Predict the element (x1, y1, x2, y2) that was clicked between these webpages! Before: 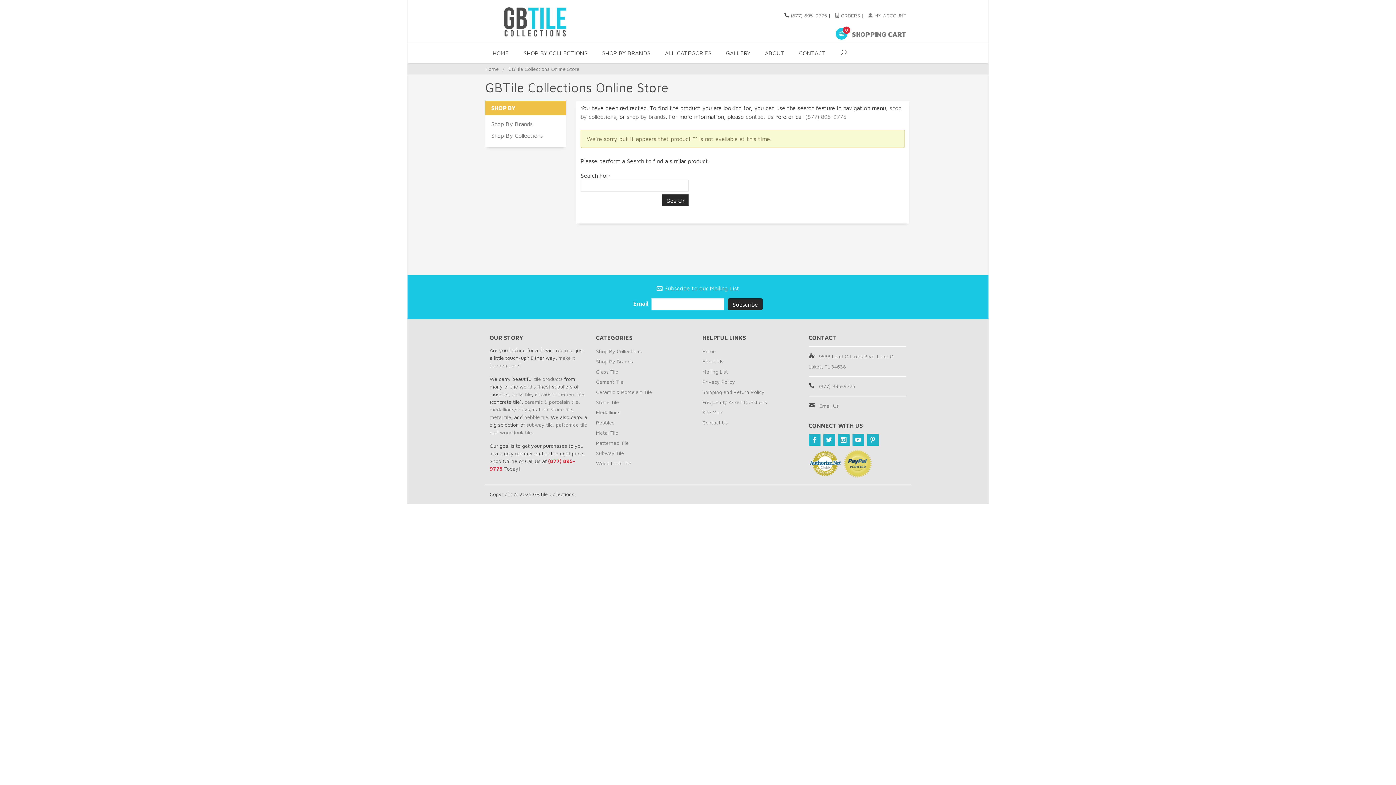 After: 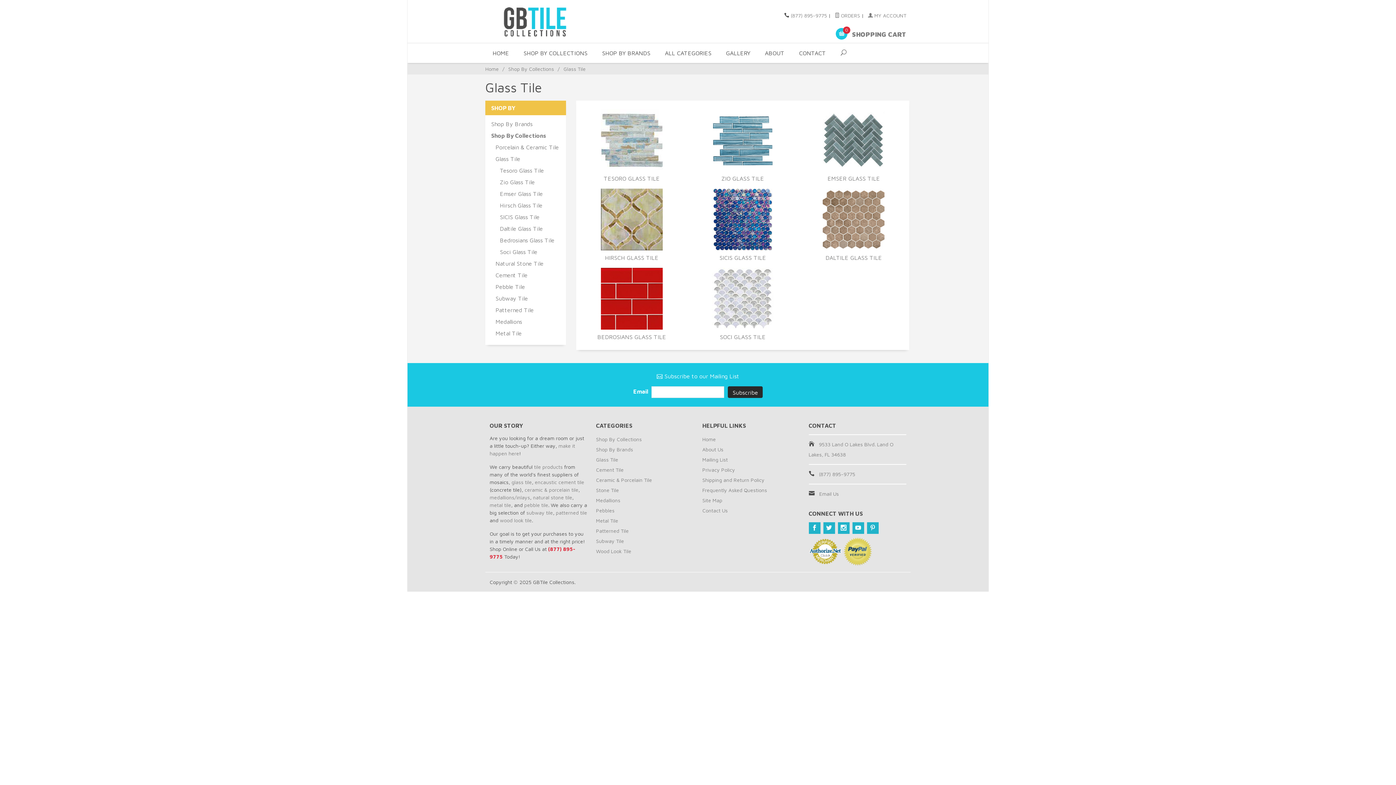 Action: bbox: (596, 366, 652, 377) label: Glass Tile